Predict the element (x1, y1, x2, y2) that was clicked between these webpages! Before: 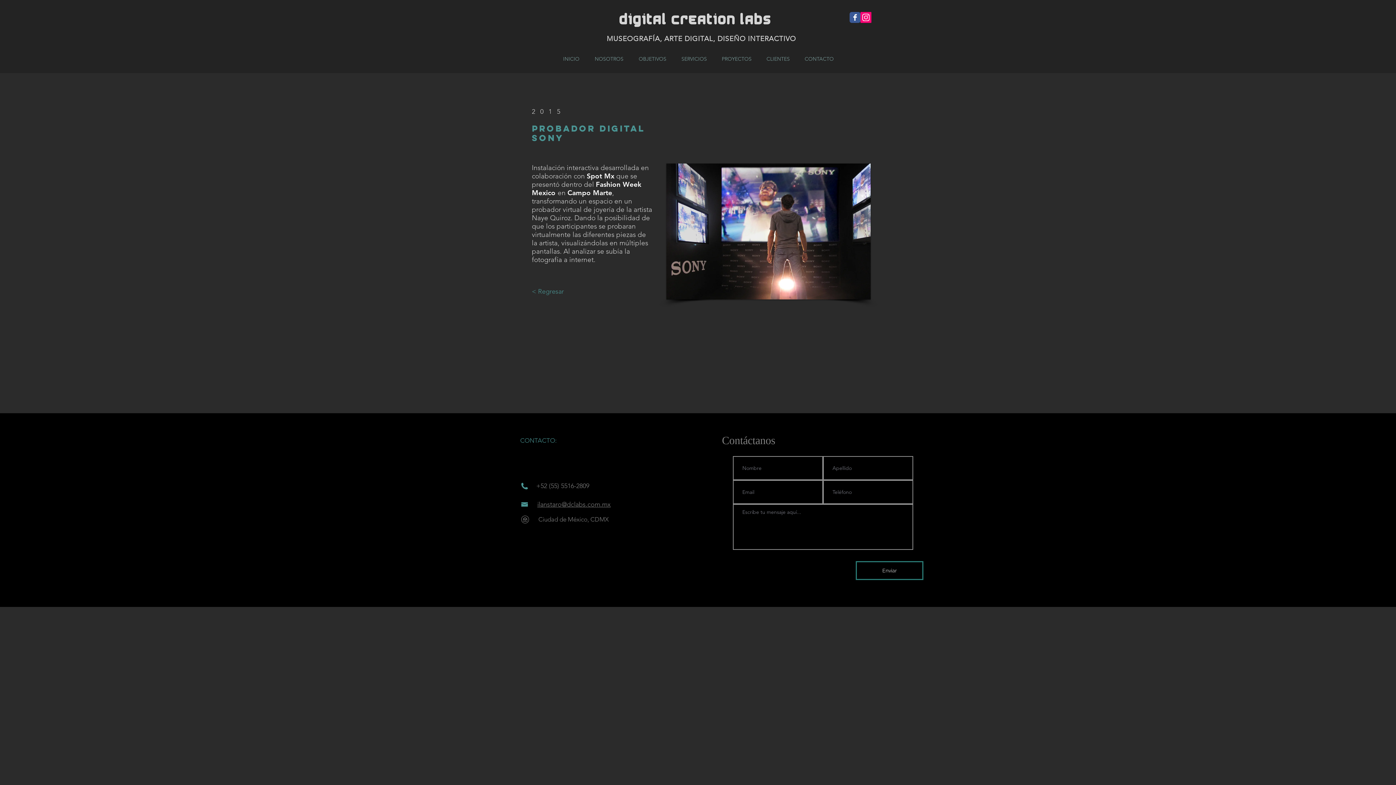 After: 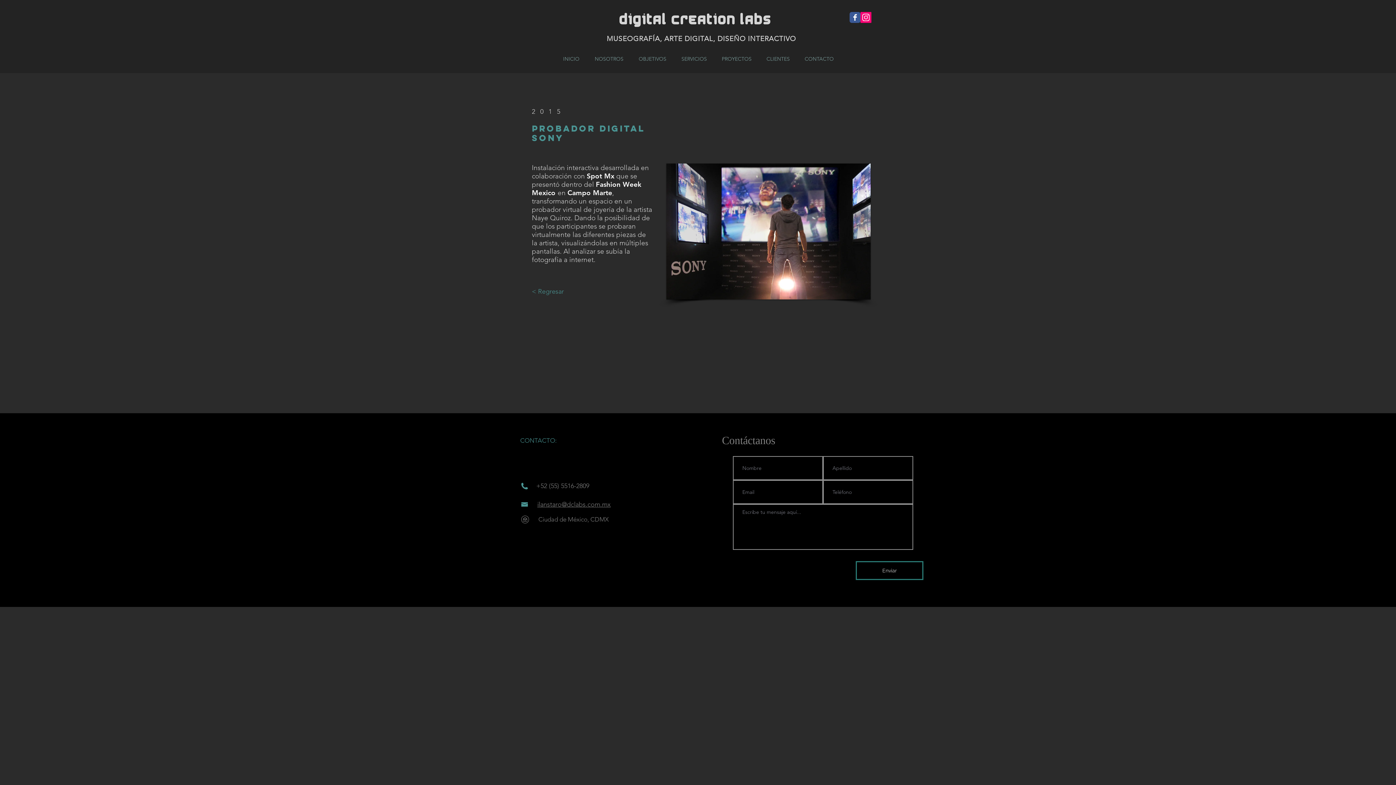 Action: label: ilanstaro@dclabs.com.mx bbox: (537, 500, 610, 508)